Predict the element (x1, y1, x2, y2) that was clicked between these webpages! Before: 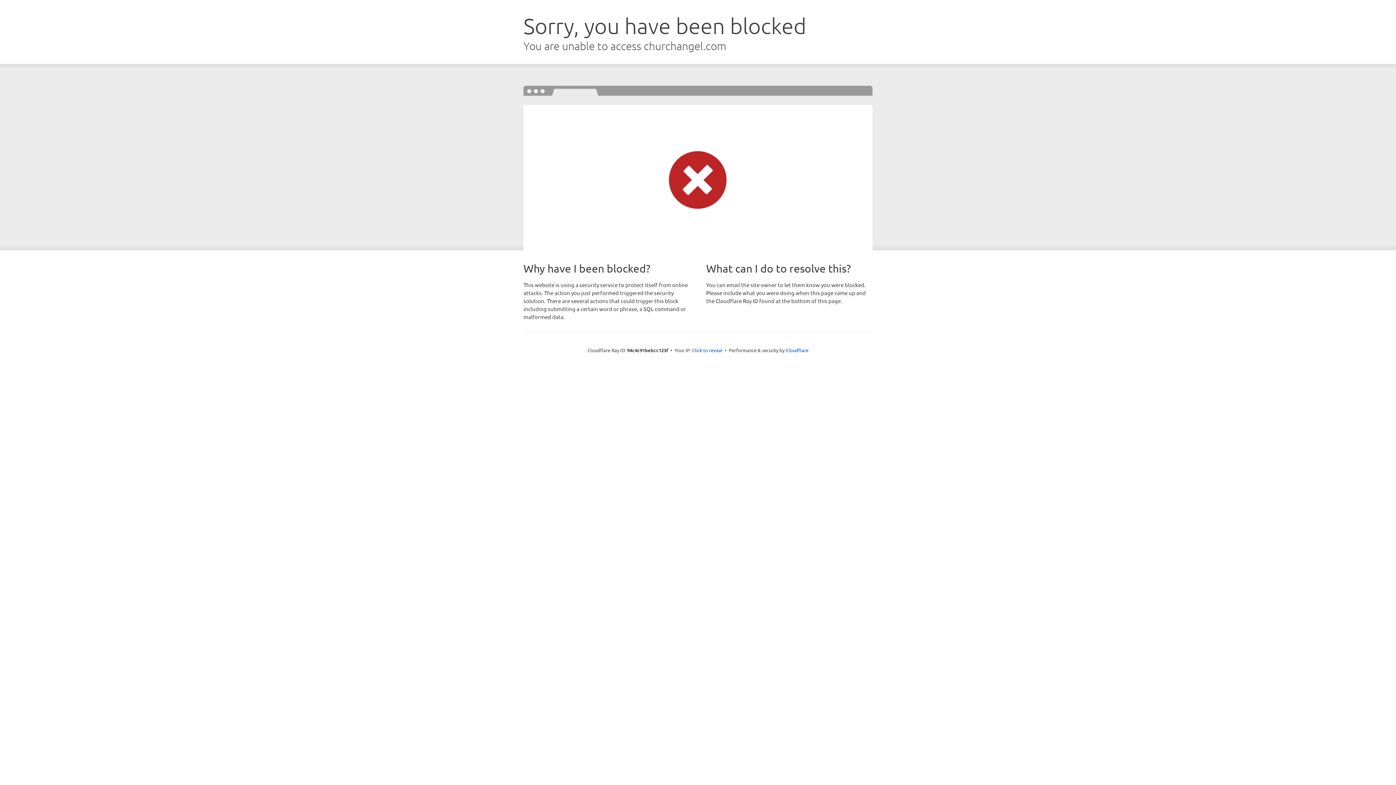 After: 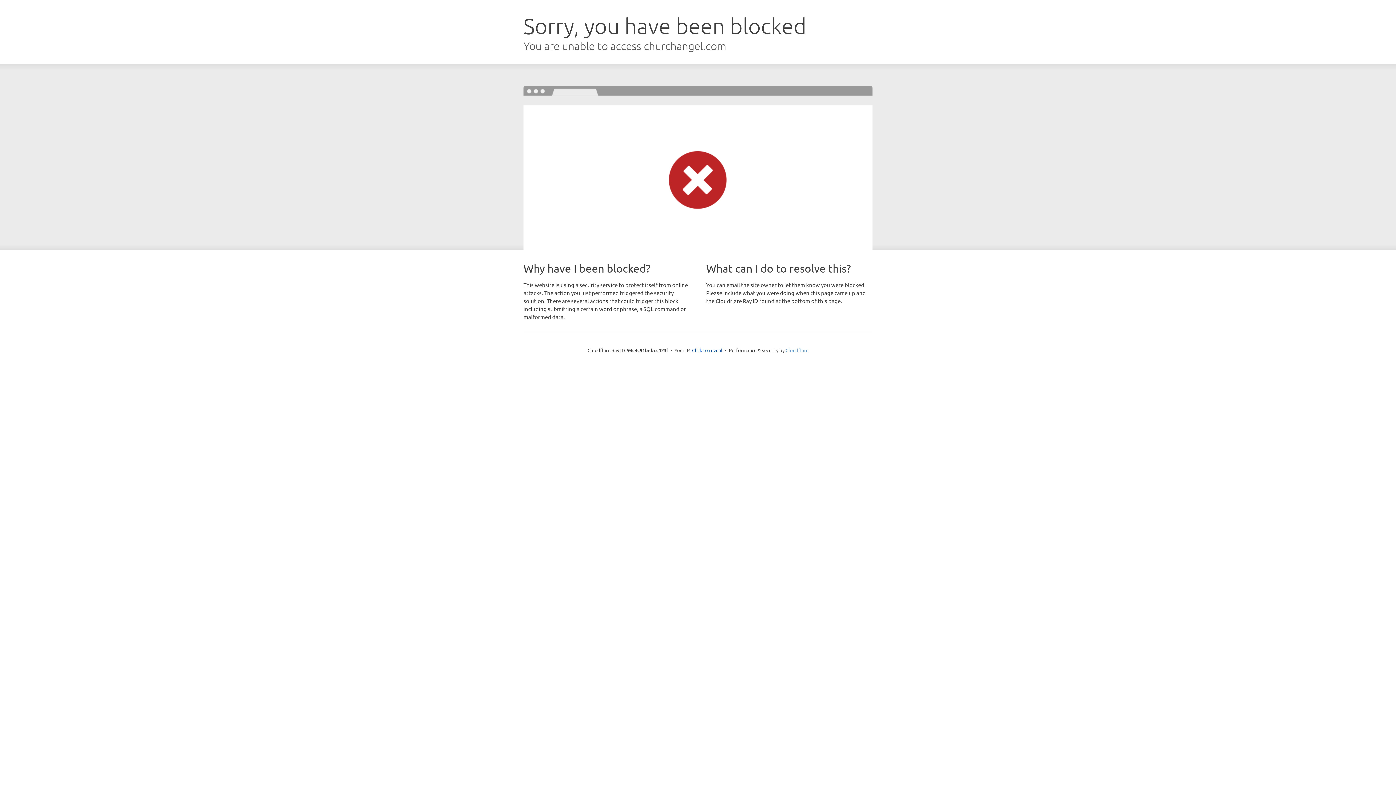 Action: label: Cloudflare bbox: (785, 347, 808, 353)